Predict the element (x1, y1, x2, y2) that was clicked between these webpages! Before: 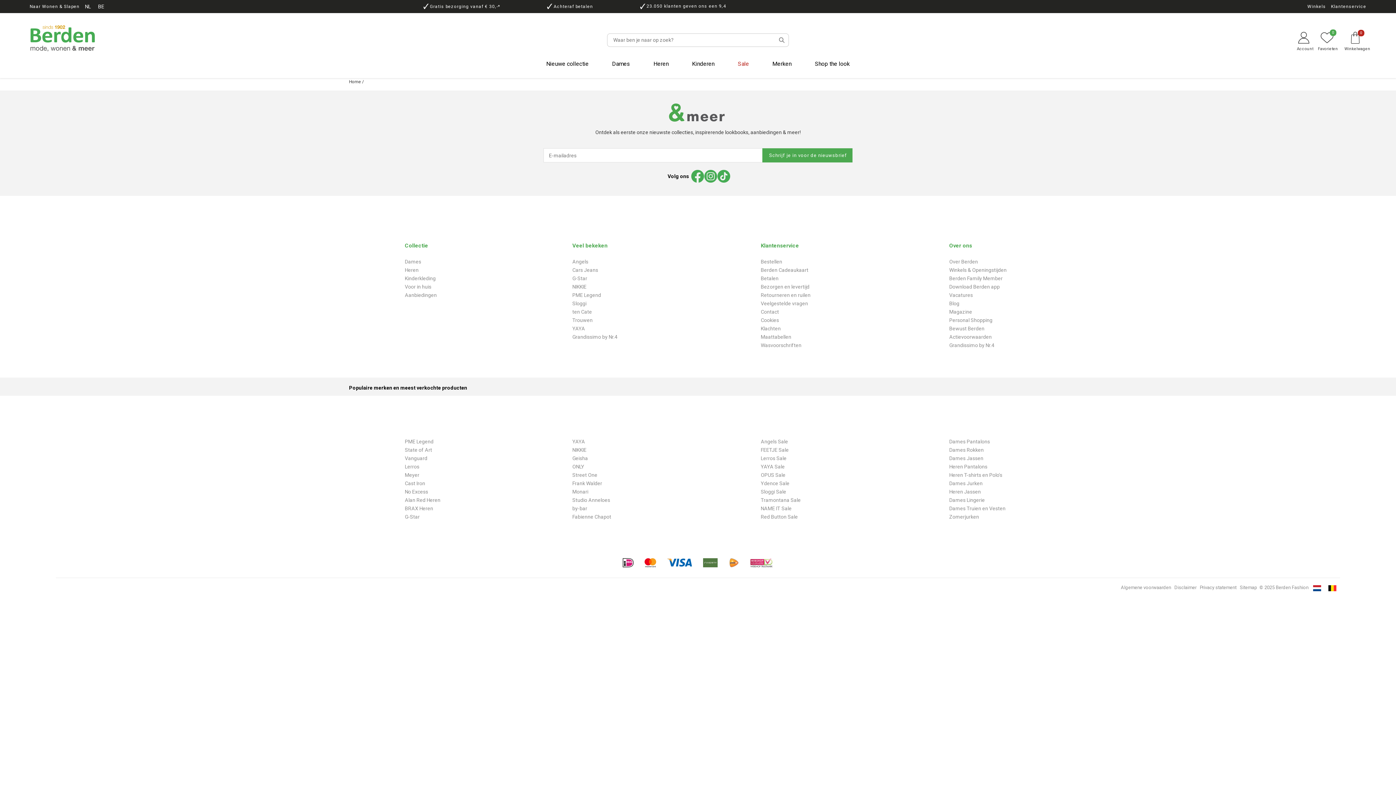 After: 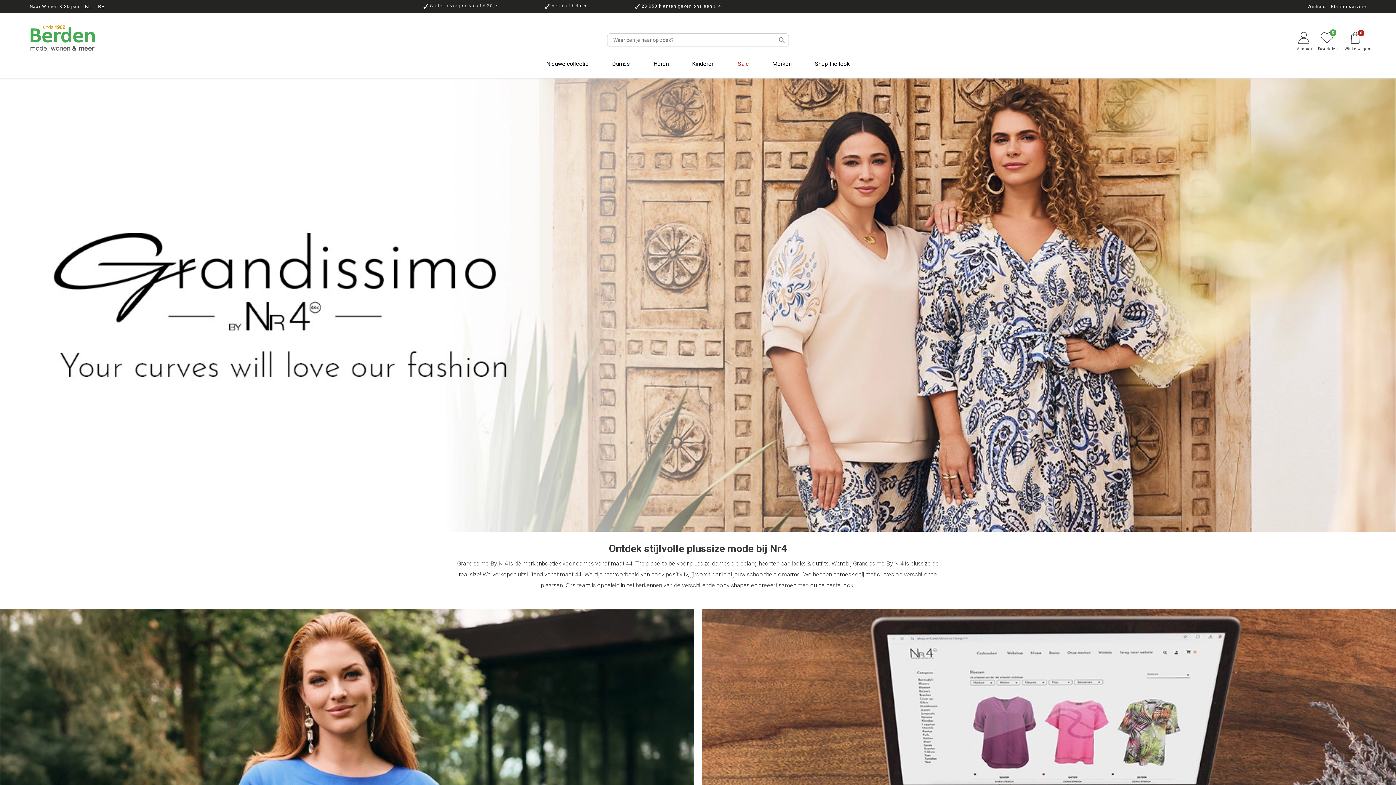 Action: label: Grandissimo by Nr.4 bbox: (572, 333, 733, 341)